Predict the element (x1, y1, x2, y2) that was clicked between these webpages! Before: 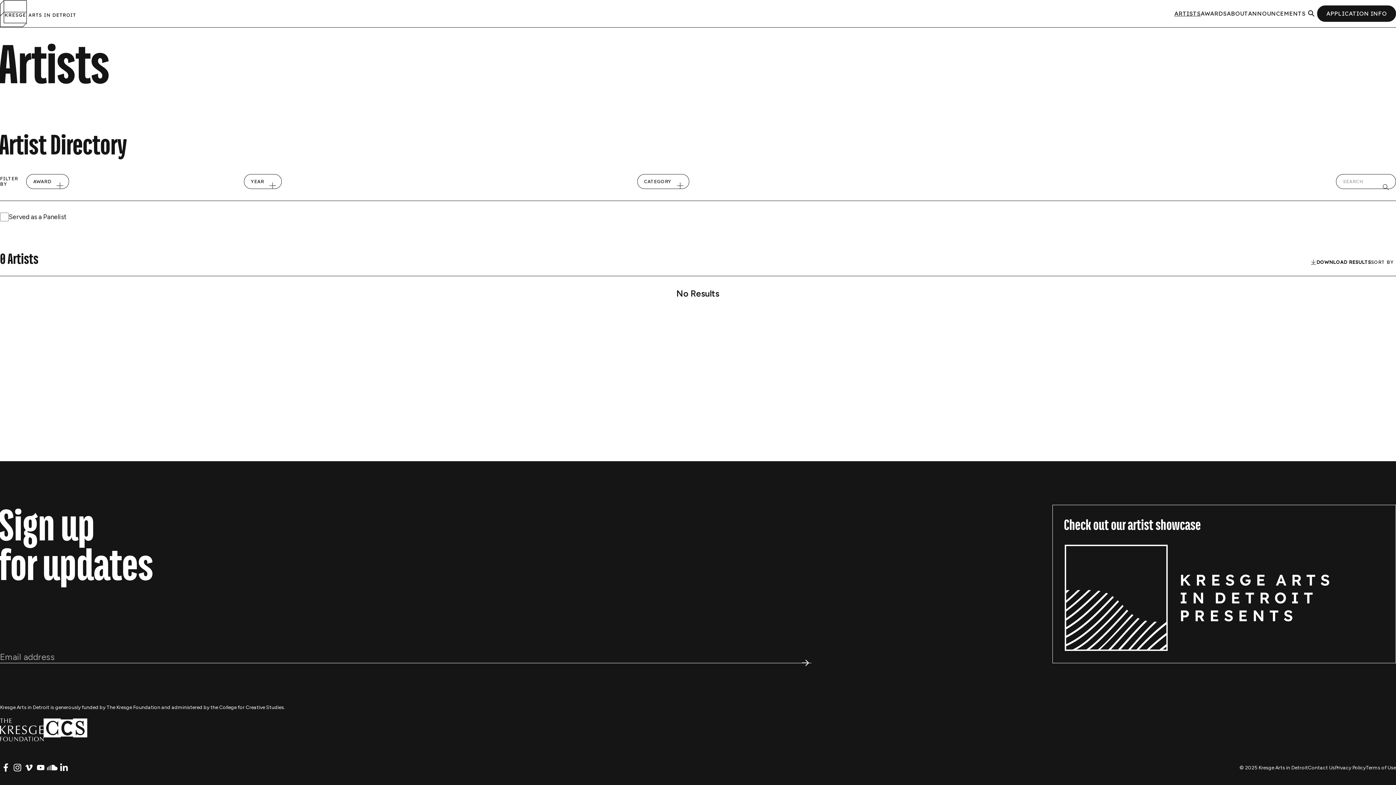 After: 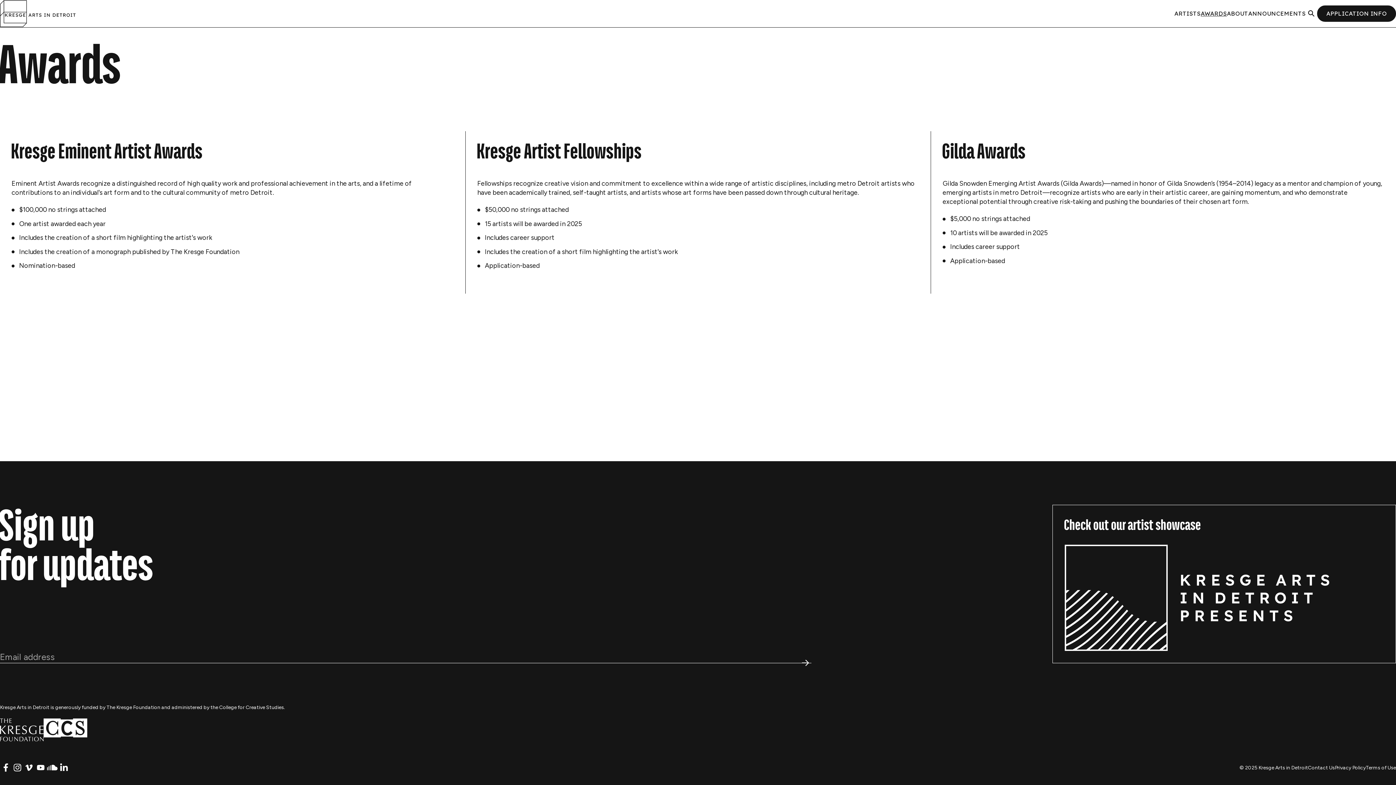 Action: label: AWARDS bbox: (1201, 10, 1227, 17)